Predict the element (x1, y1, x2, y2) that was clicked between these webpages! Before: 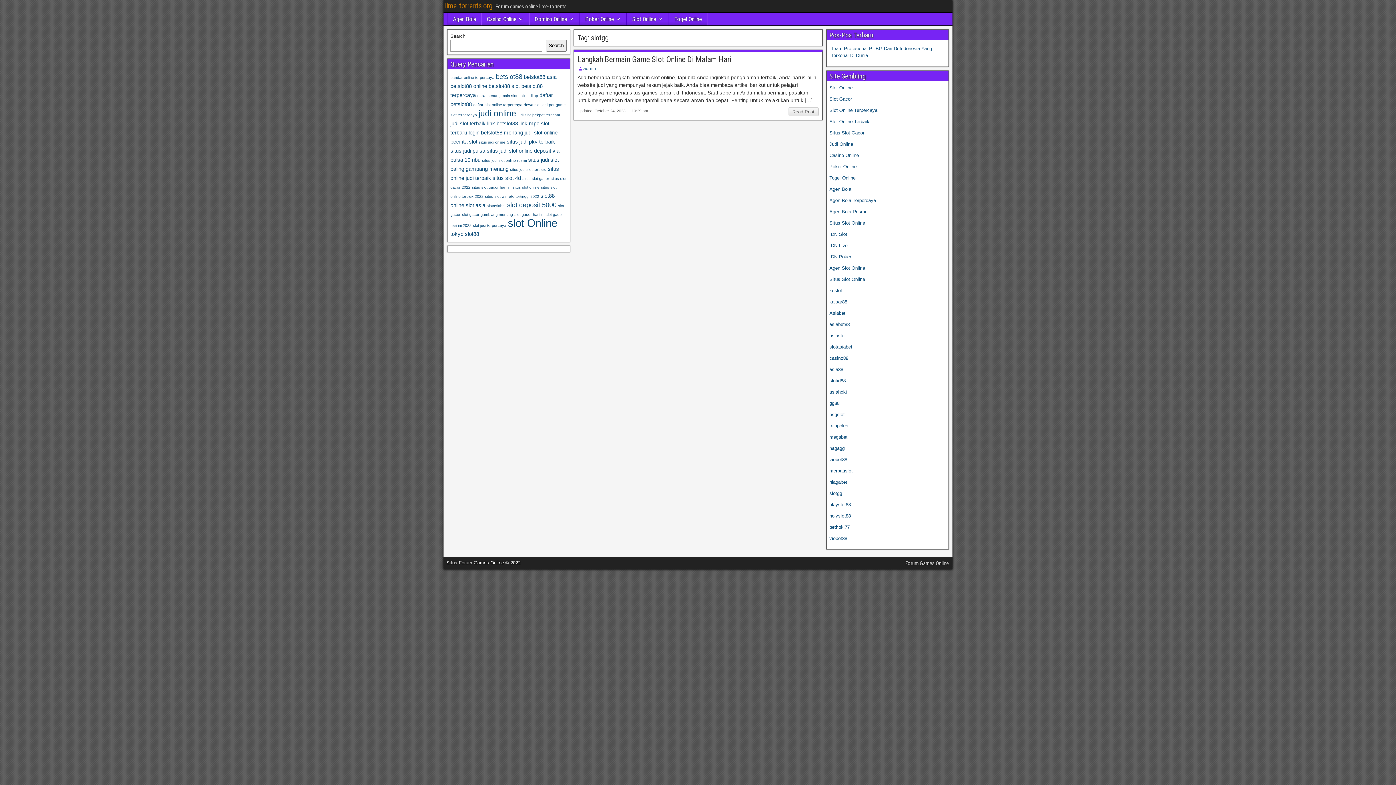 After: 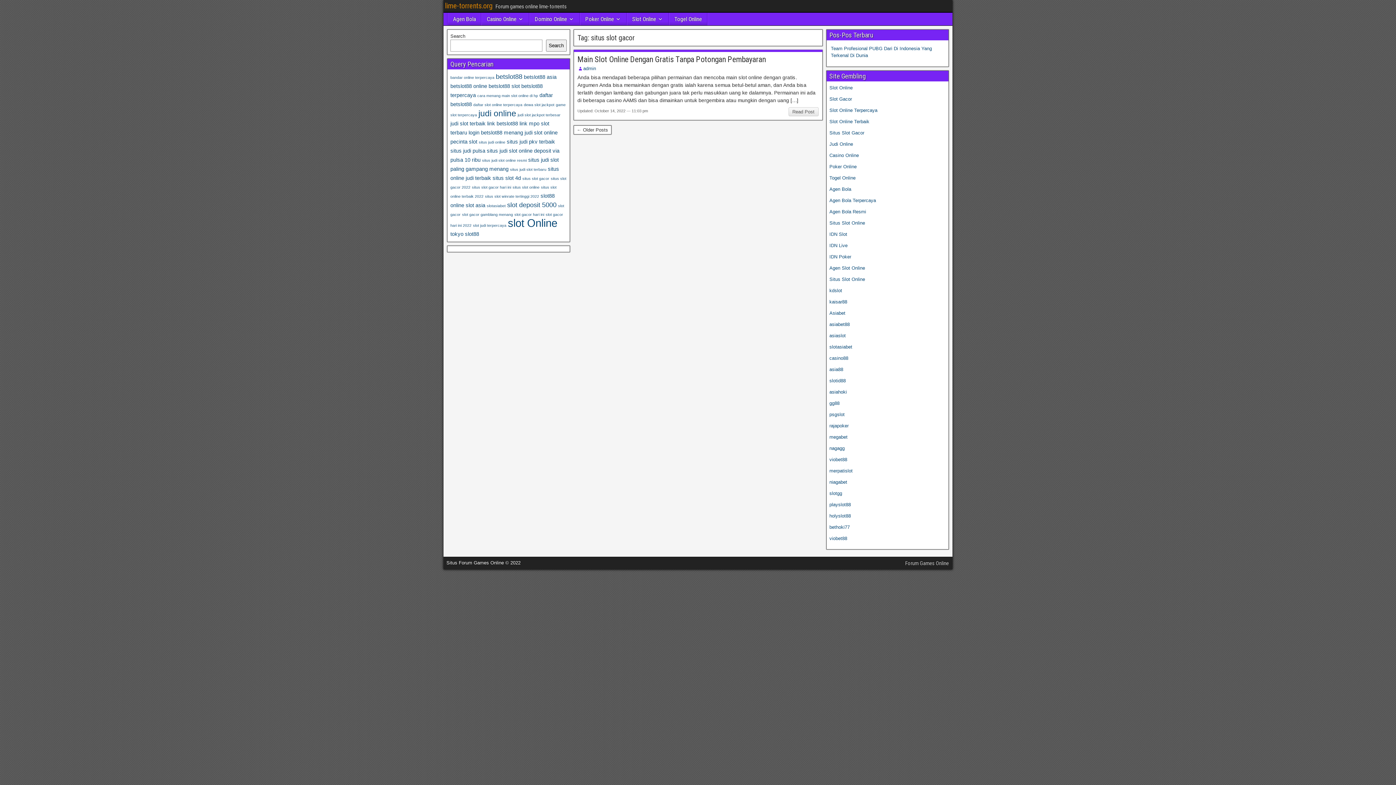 Action: label: situs slot gacor (2 items) bbox: (522, 176, 549, 180)